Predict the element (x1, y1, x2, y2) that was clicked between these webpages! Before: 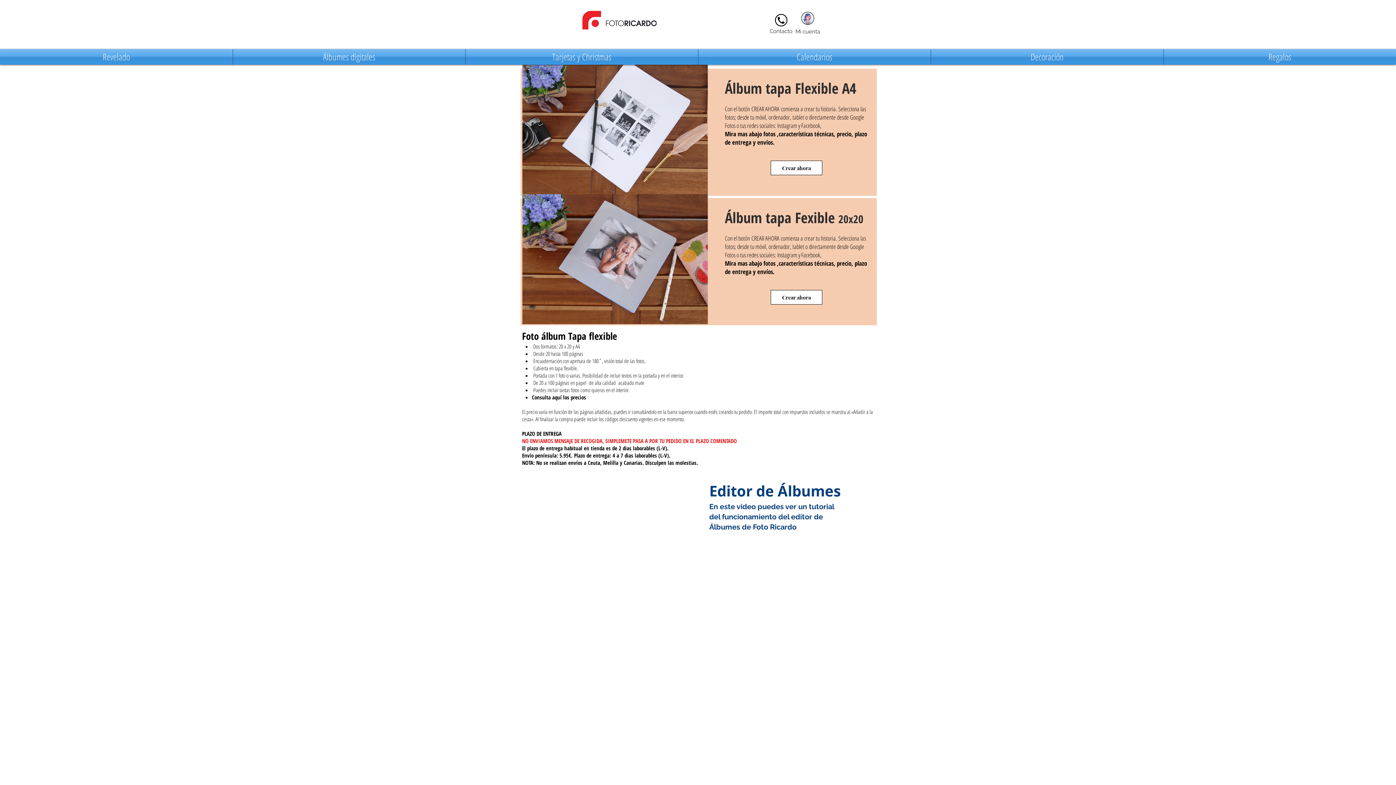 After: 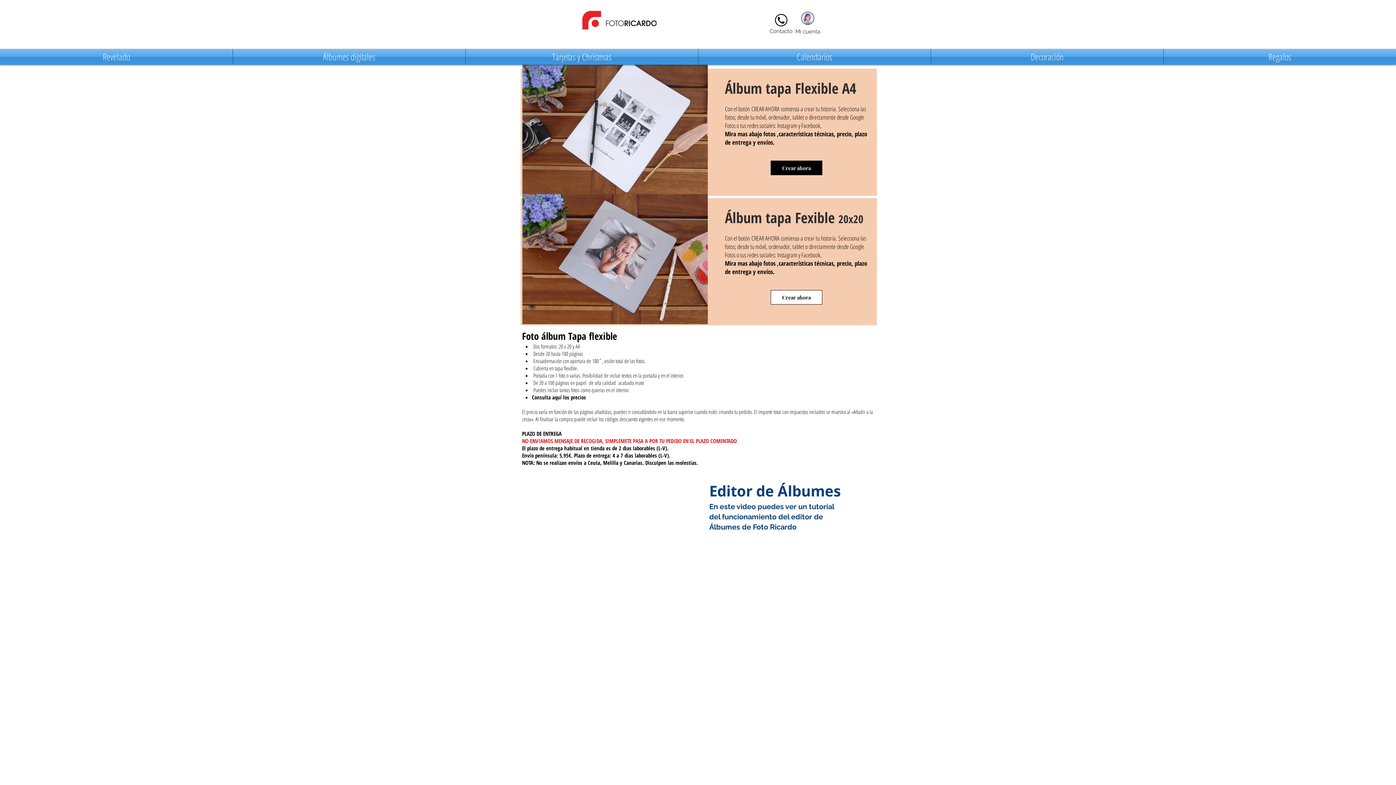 Action: bbox: (770, 160, 822, 175) label: Crear ahora